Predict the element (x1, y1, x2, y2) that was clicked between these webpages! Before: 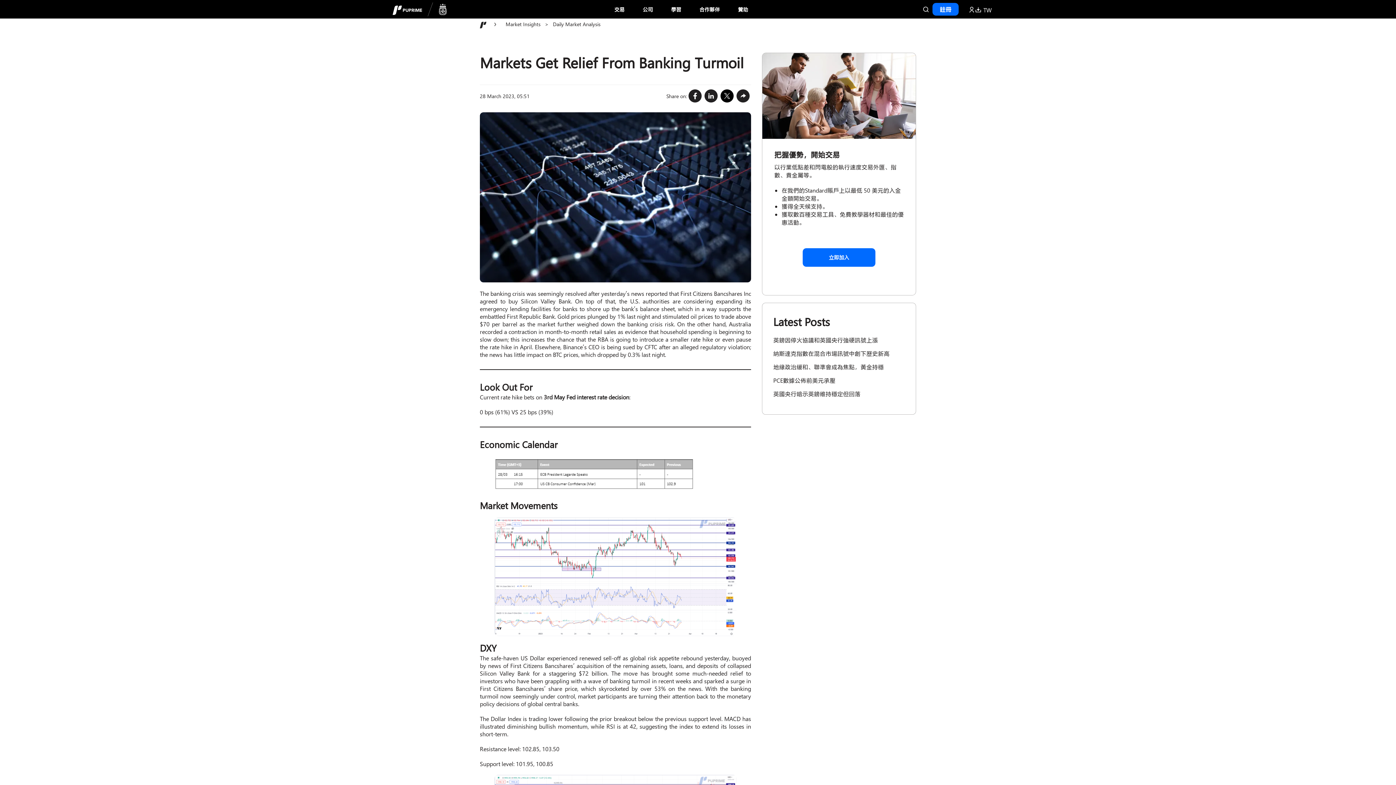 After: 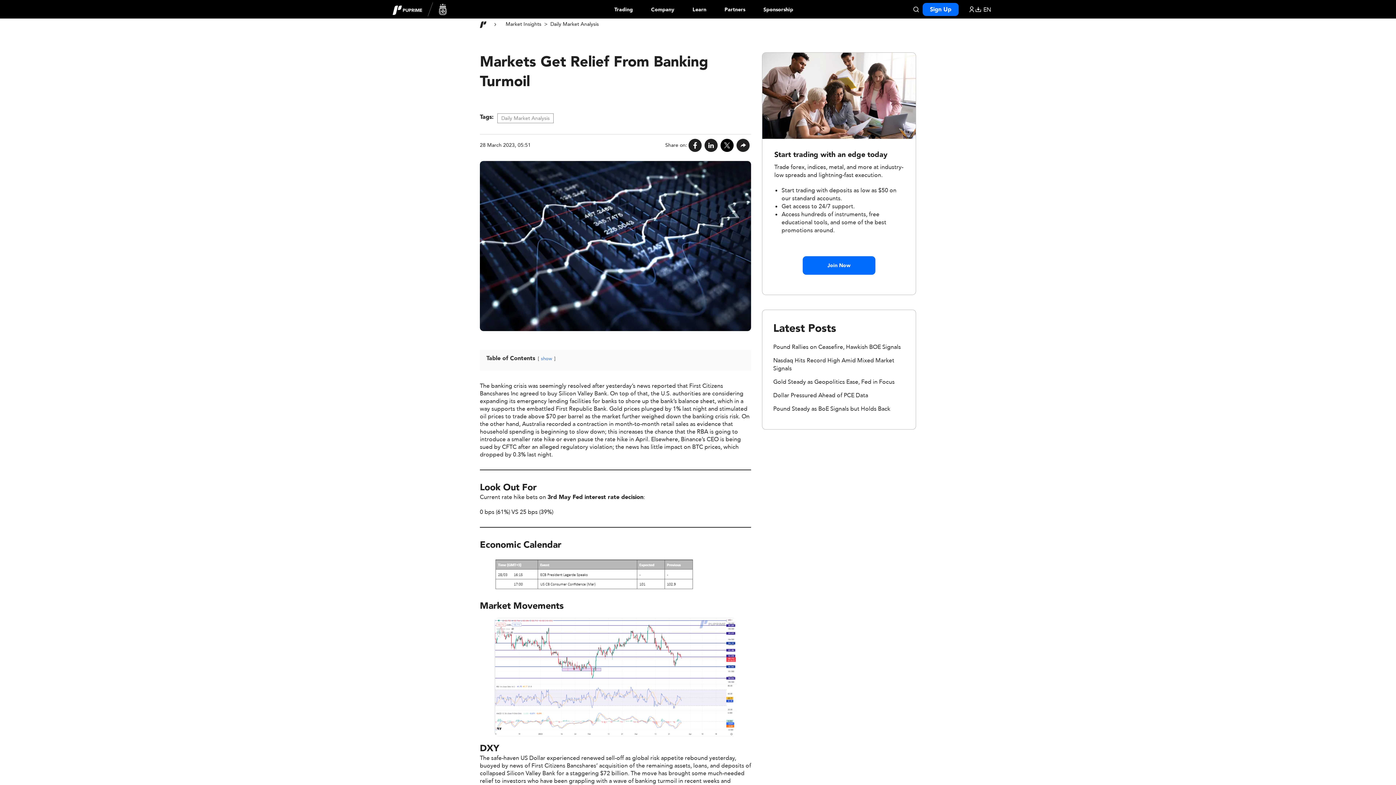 Action: bbox: (773, 349, 889, 357) label: 納斯達克指數在混合市場訊號中創下歷史新高